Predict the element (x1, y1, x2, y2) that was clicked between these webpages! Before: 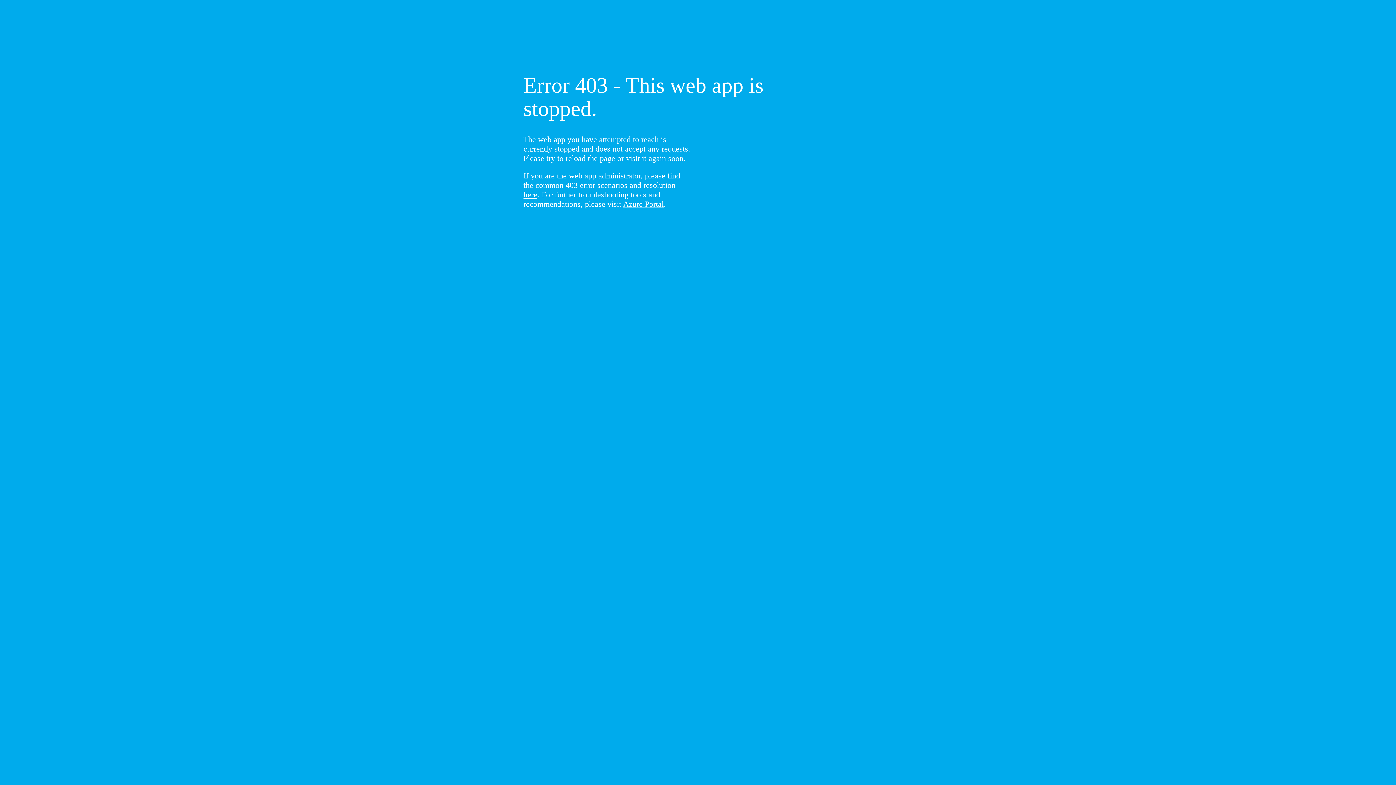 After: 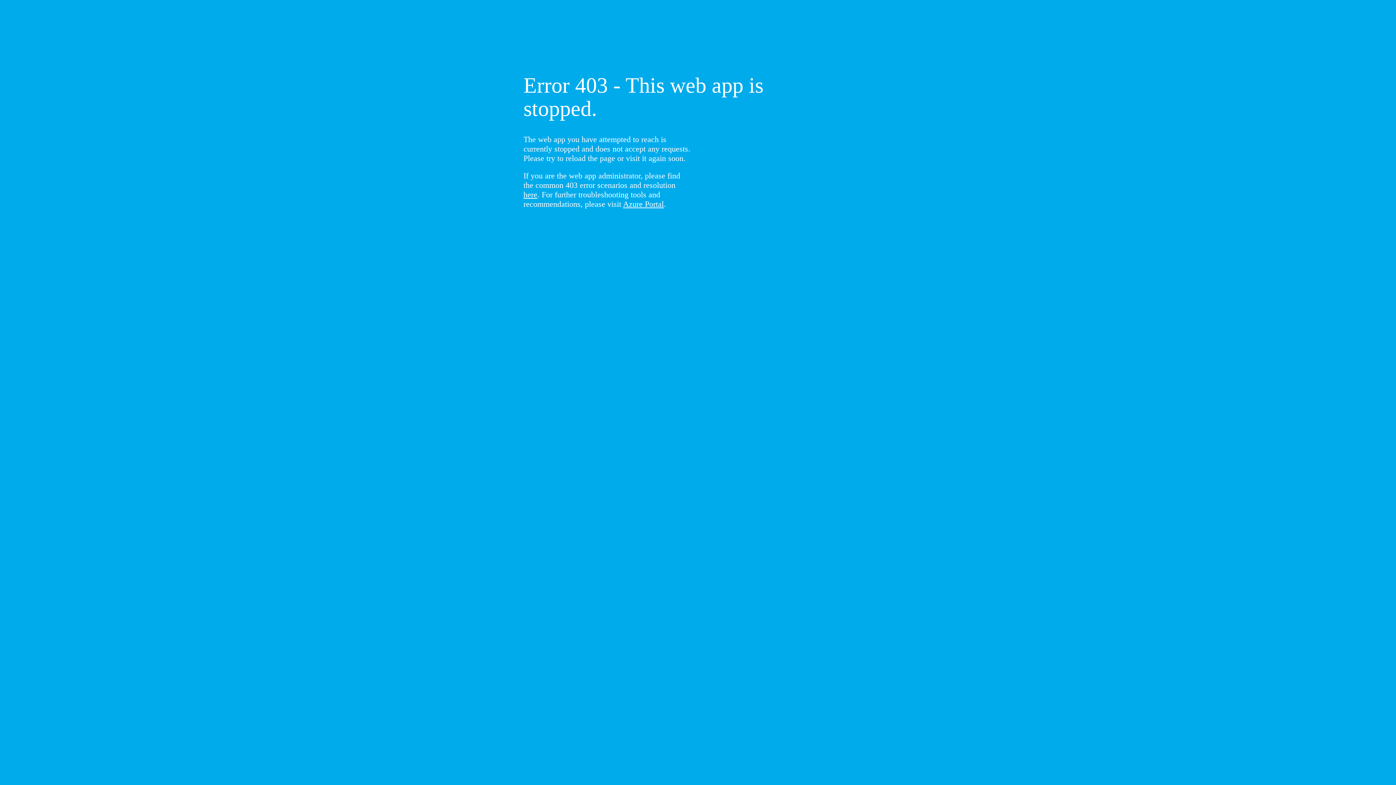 Action: bbox: (523, 190, 537, 199) label: here